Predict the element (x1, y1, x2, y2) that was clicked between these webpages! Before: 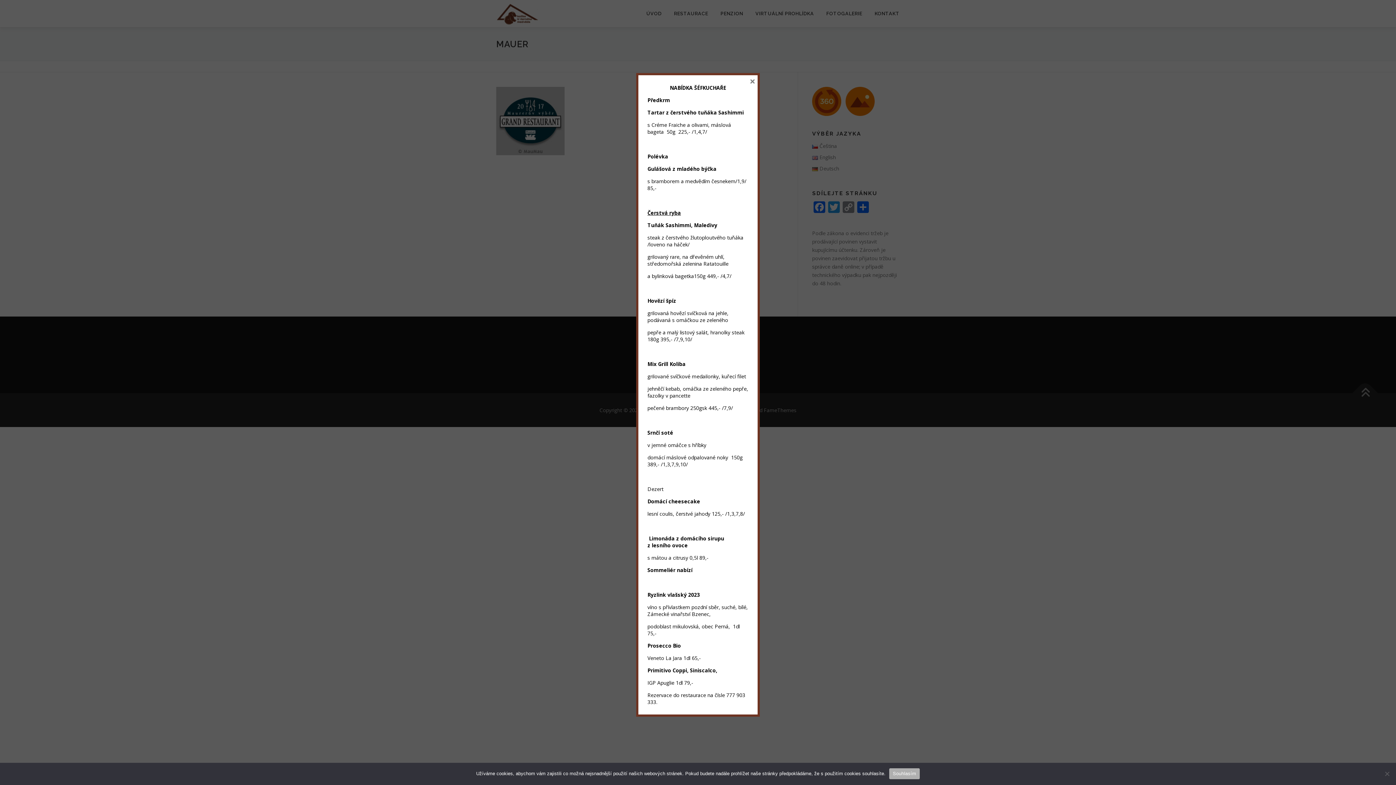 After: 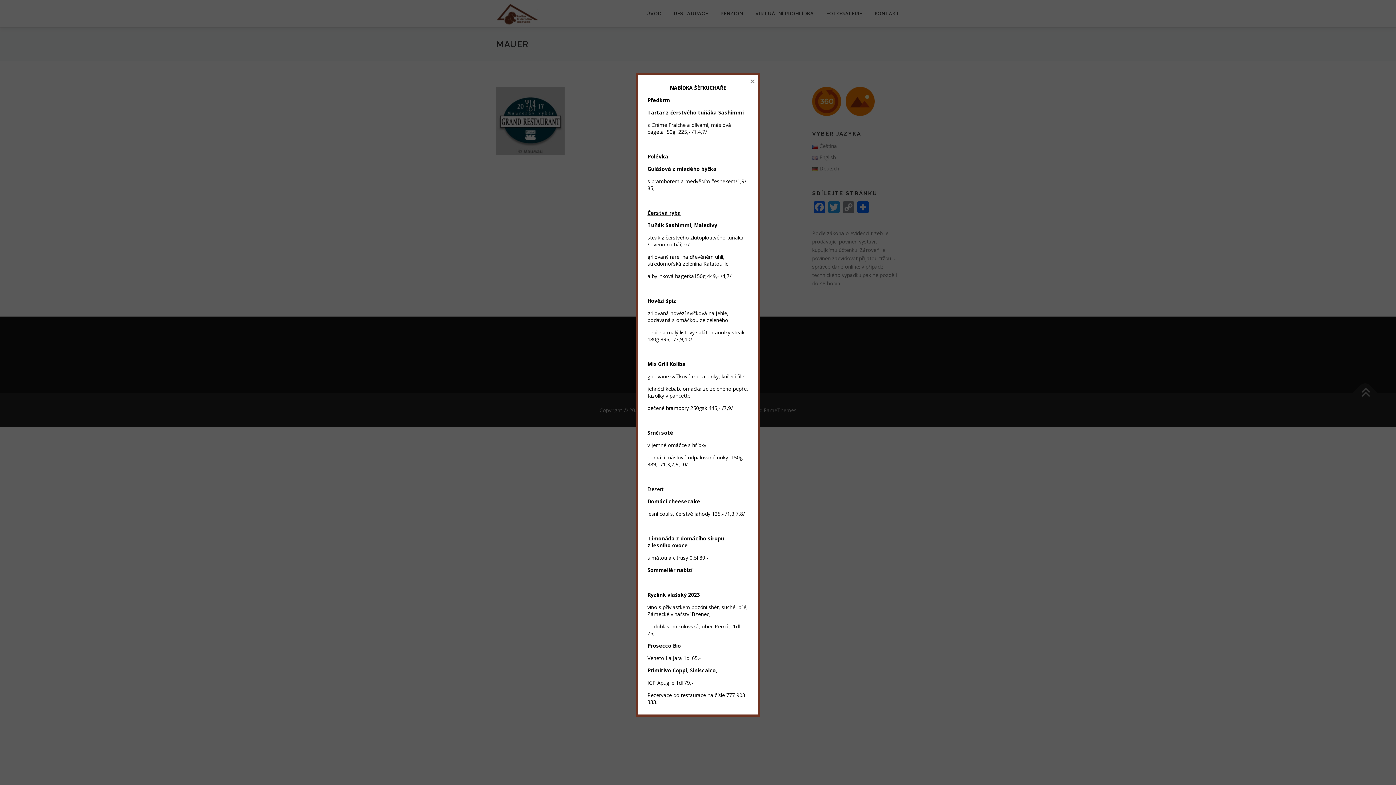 Action: bbox: (889, 768, 920, 779) label: Souhlasím